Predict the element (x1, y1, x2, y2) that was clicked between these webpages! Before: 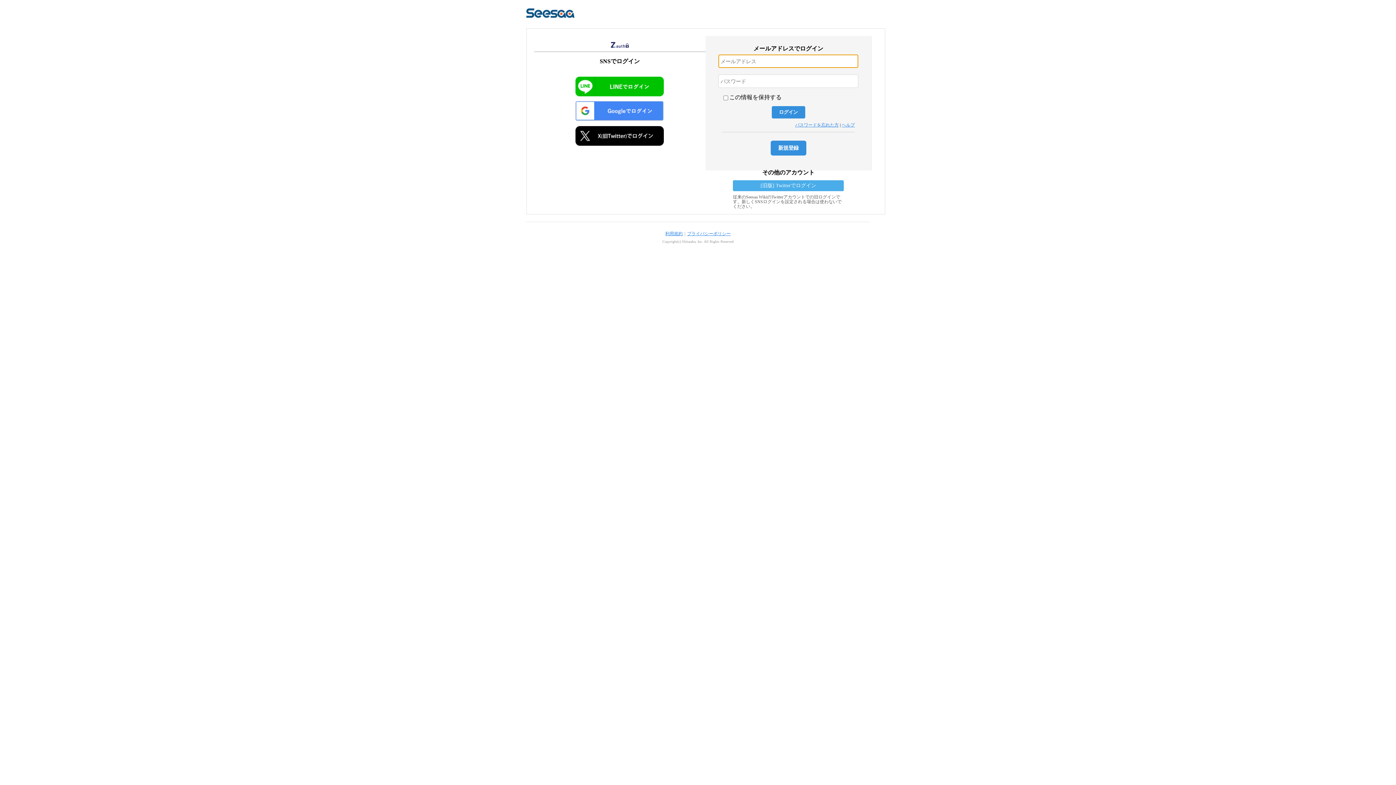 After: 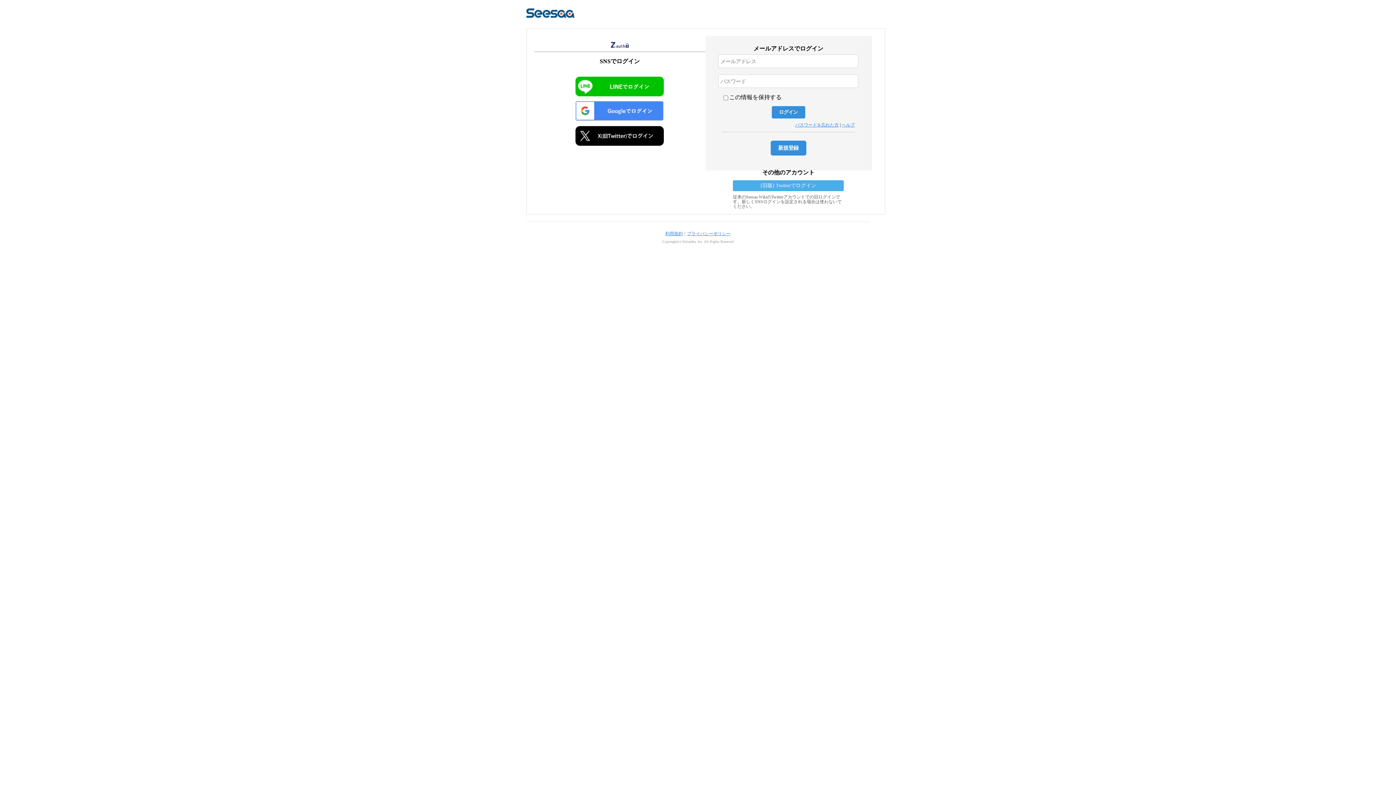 Action: label: 利用規約 bbox: (665, 231, 682, 236)